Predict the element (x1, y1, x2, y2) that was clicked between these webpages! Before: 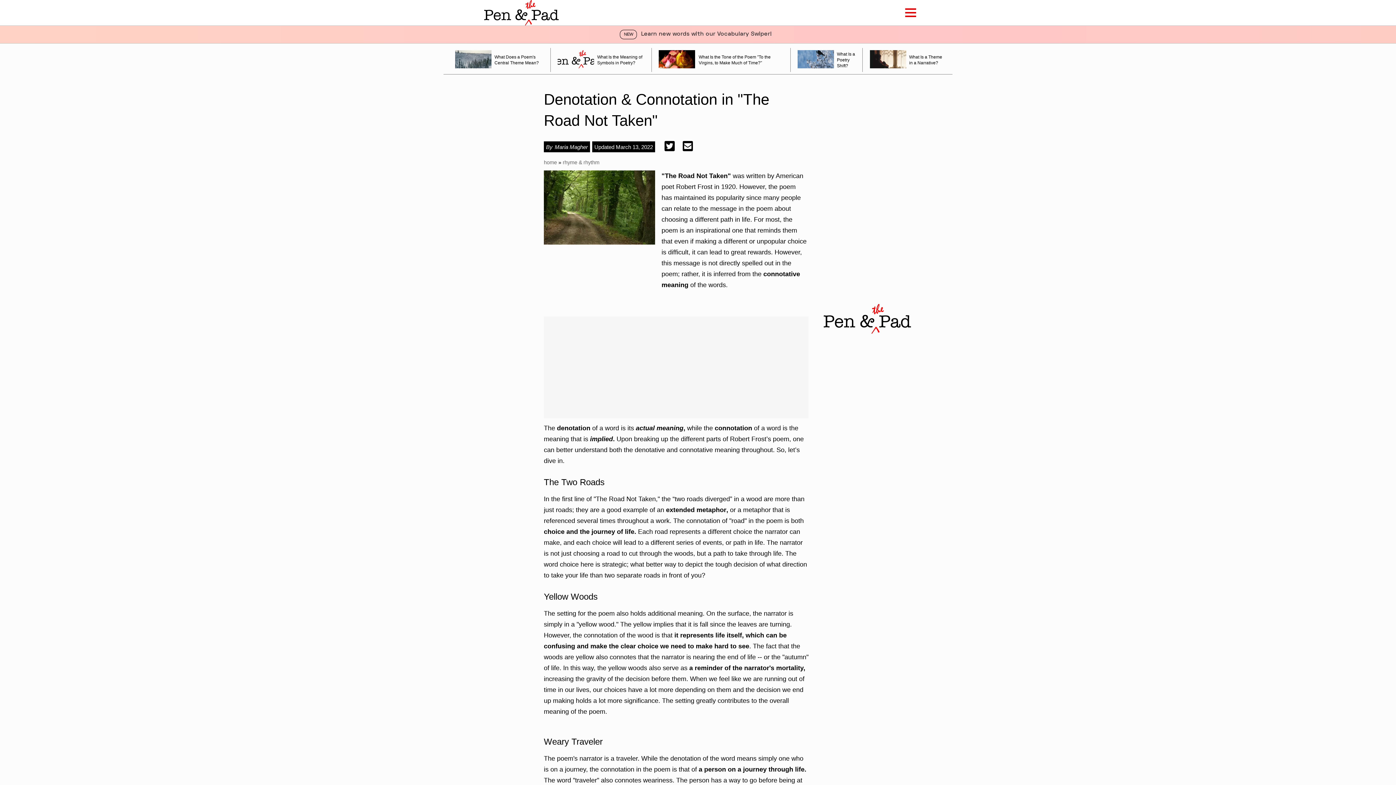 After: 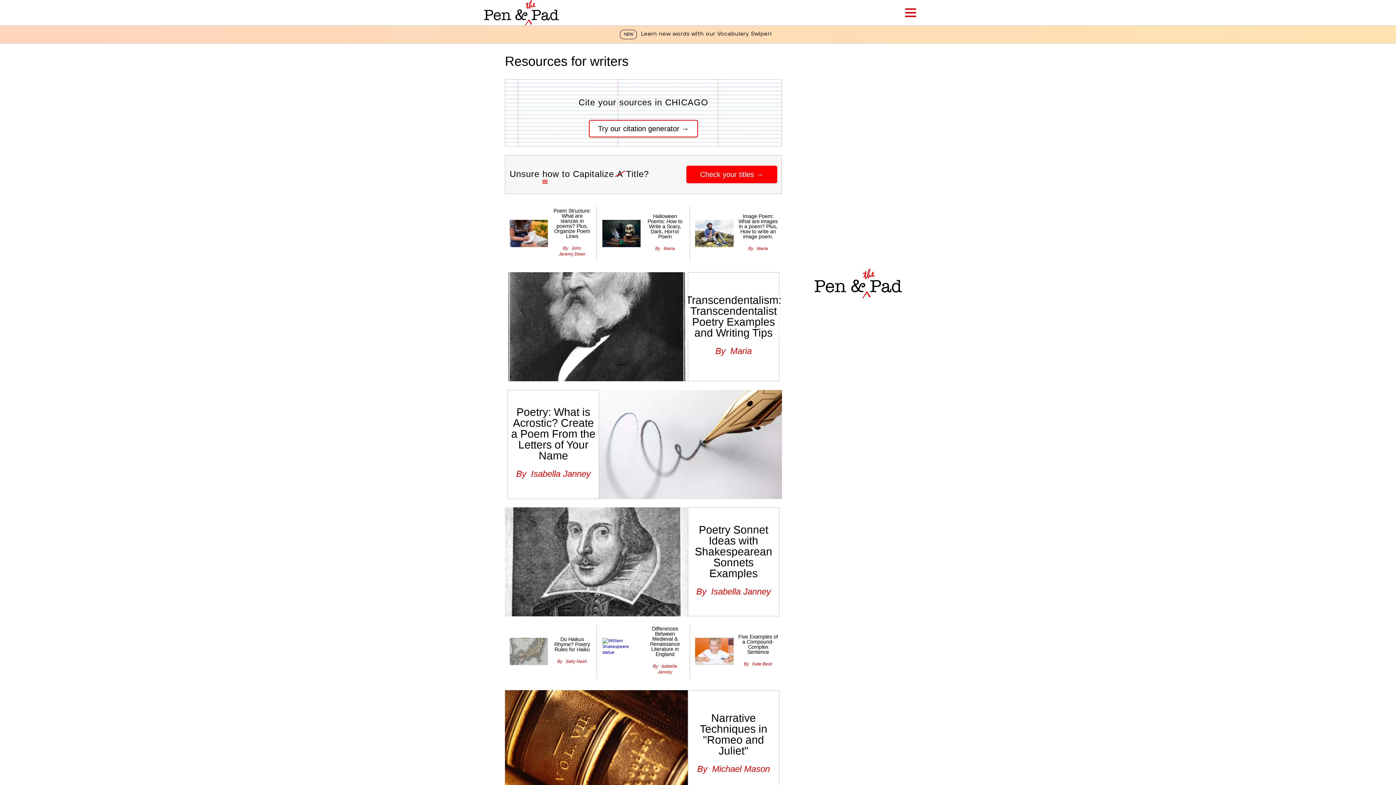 Action: label: home bbox: (544, 159, 557, 165)